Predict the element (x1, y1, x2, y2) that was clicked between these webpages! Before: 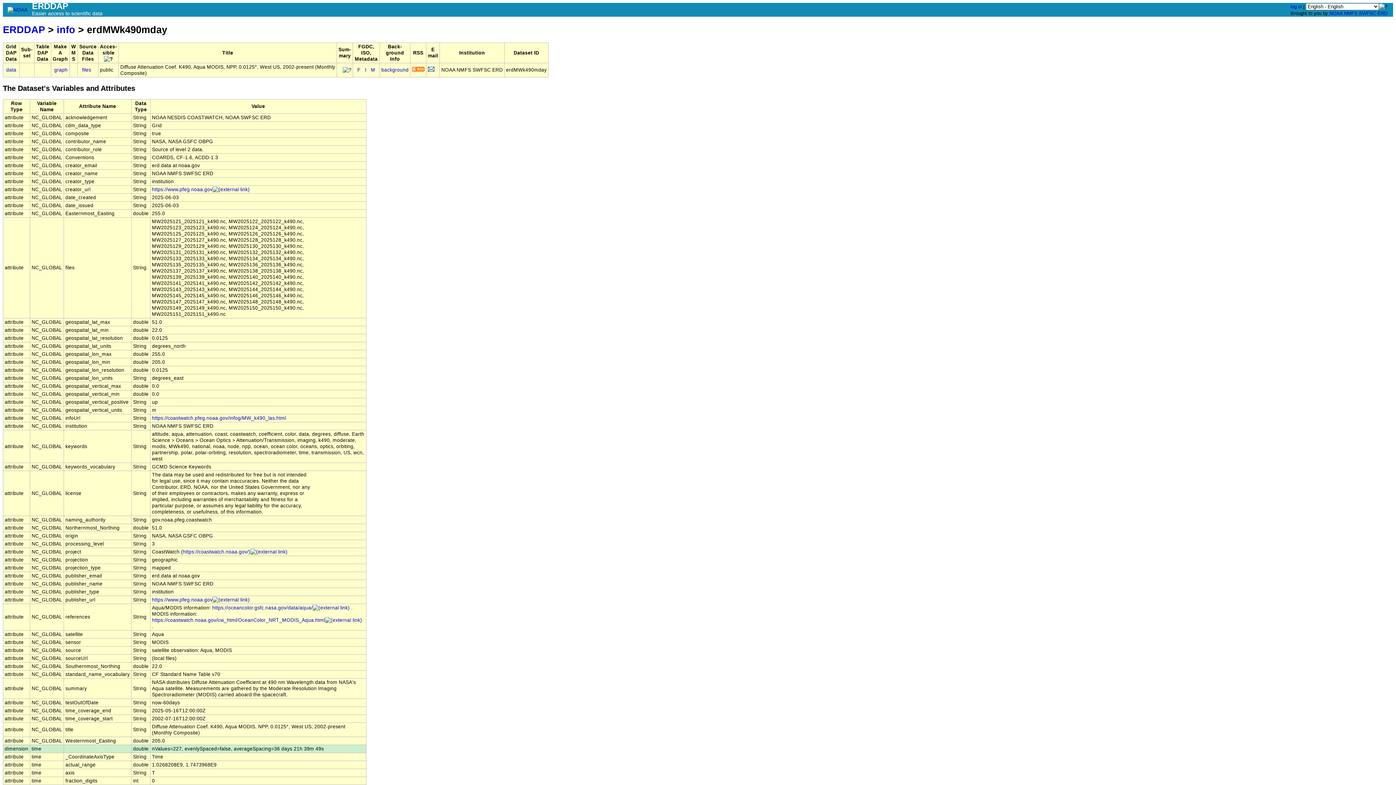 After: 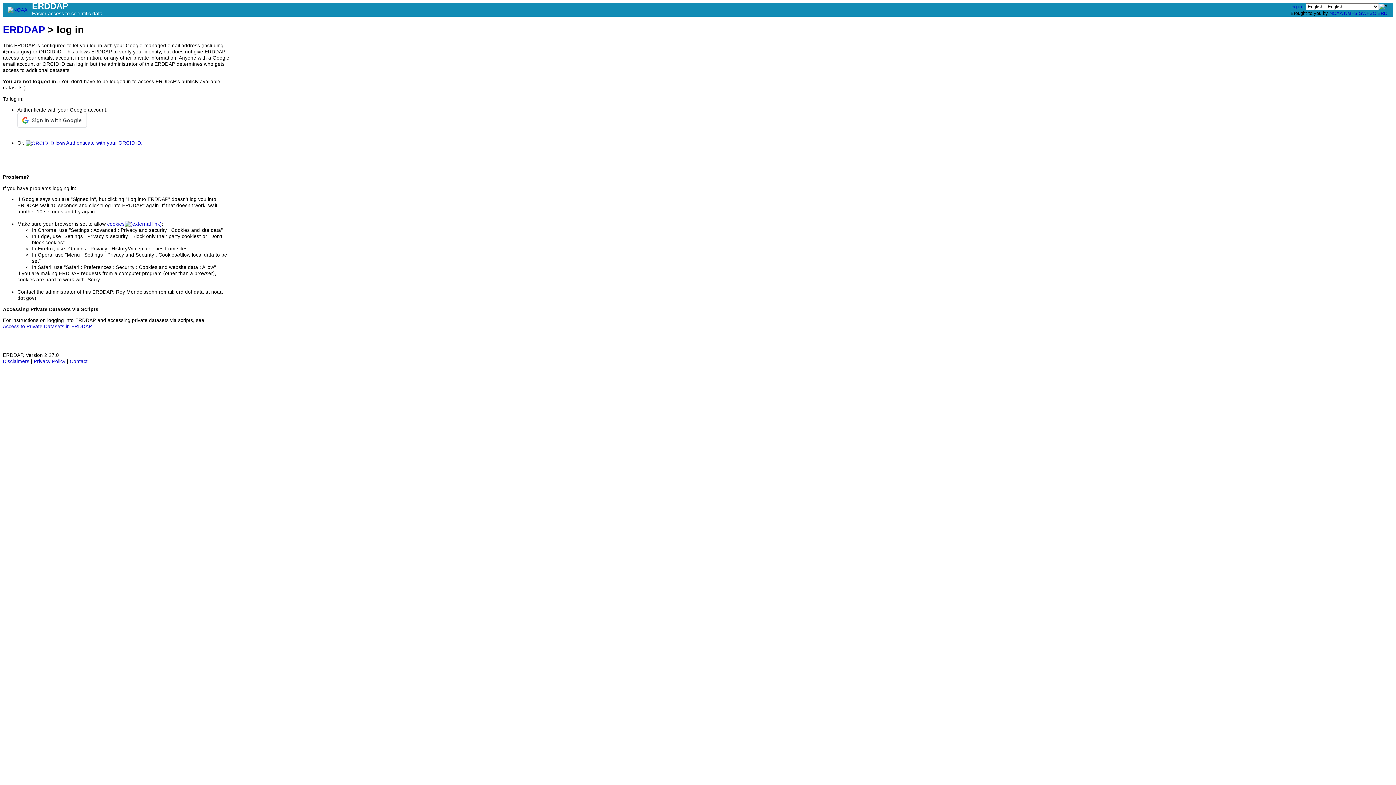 Action: bbox: (1290, 4, 1302, 9) label: log in